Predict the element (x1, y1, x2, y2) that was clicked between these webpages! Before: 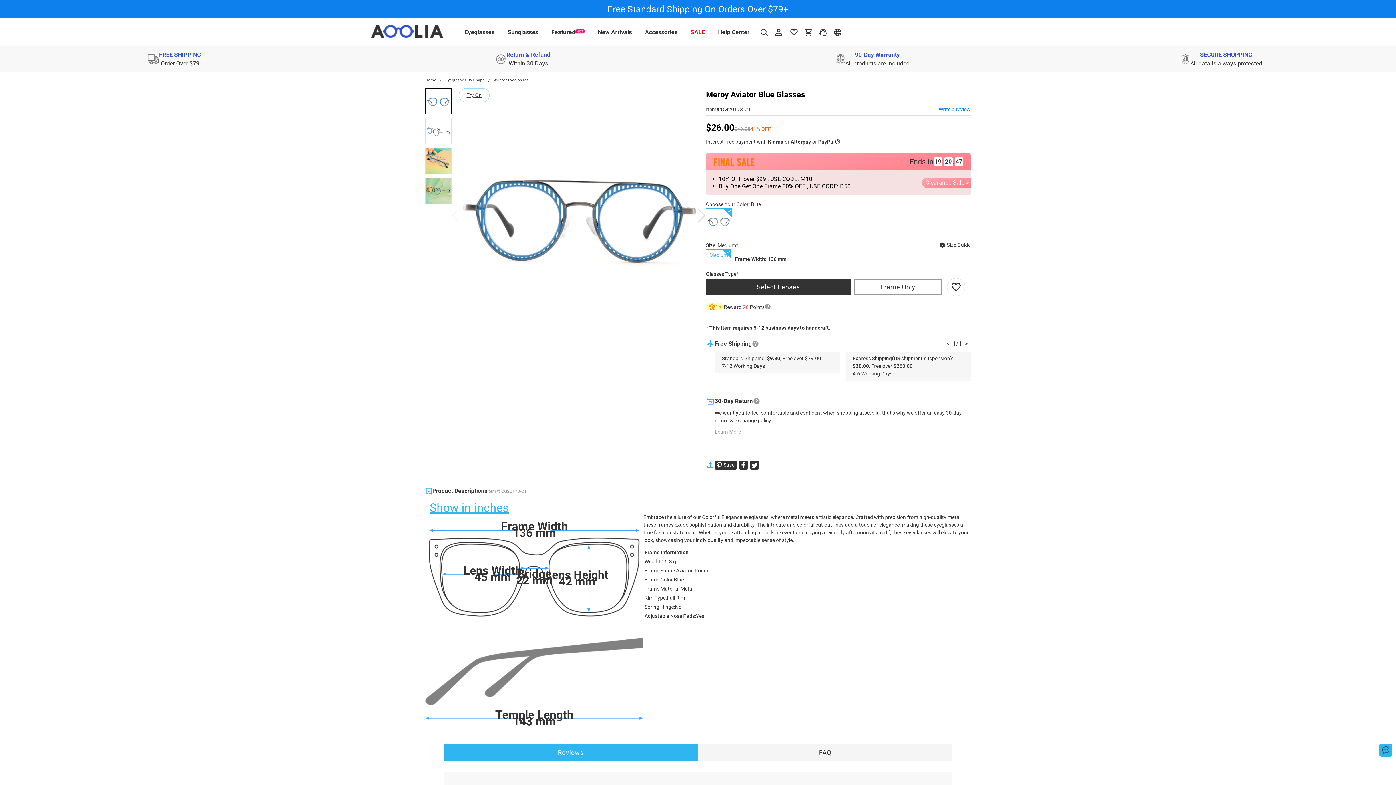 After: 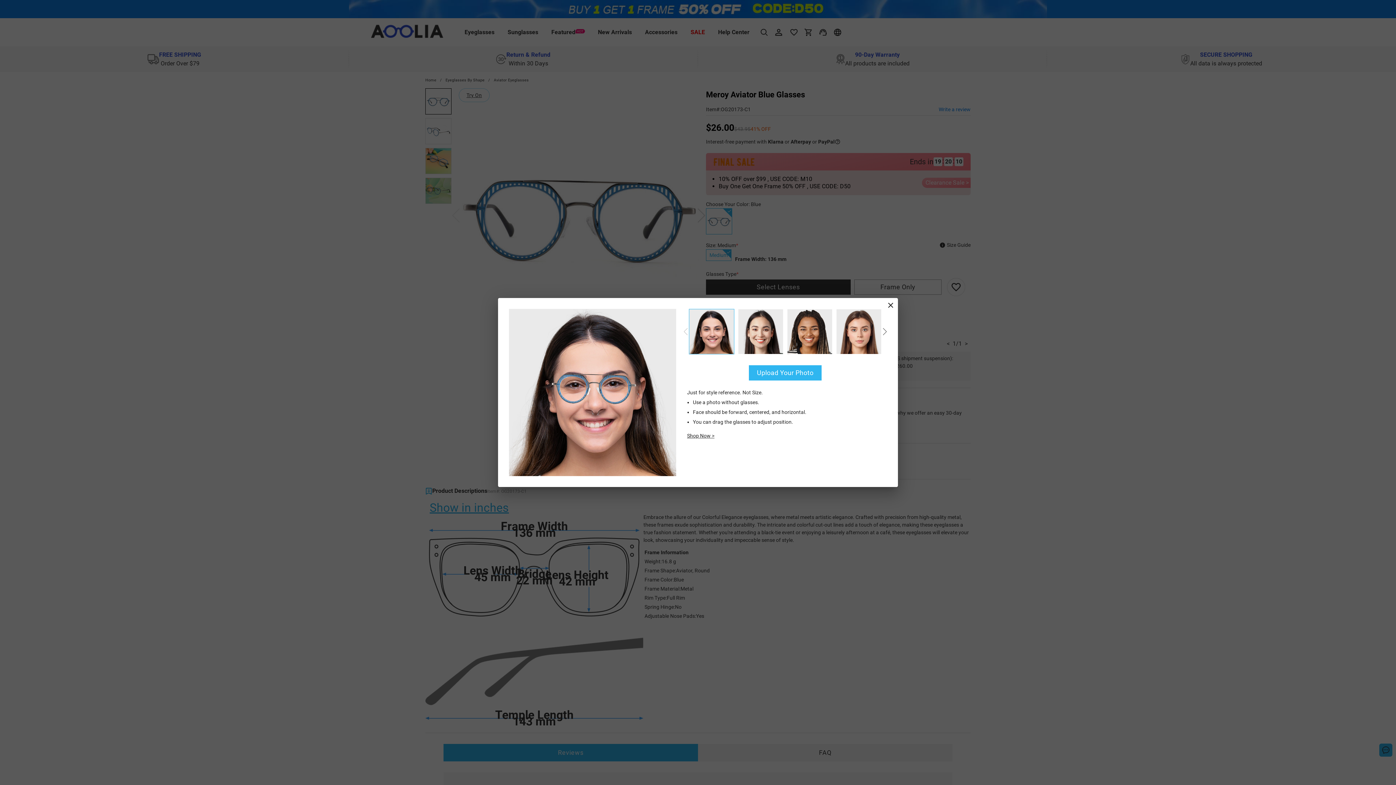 Action: bbox: (458, 88, 489, 102) label: Try On